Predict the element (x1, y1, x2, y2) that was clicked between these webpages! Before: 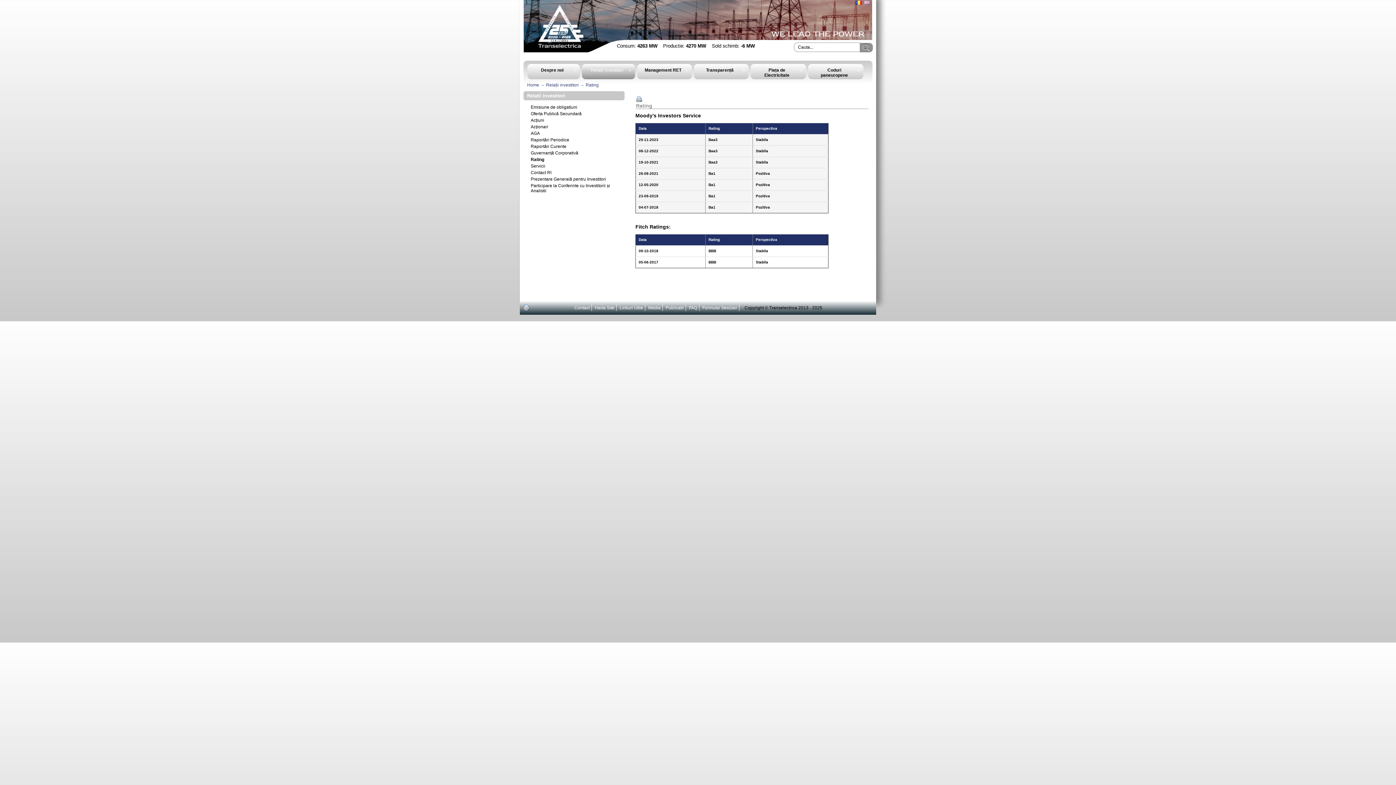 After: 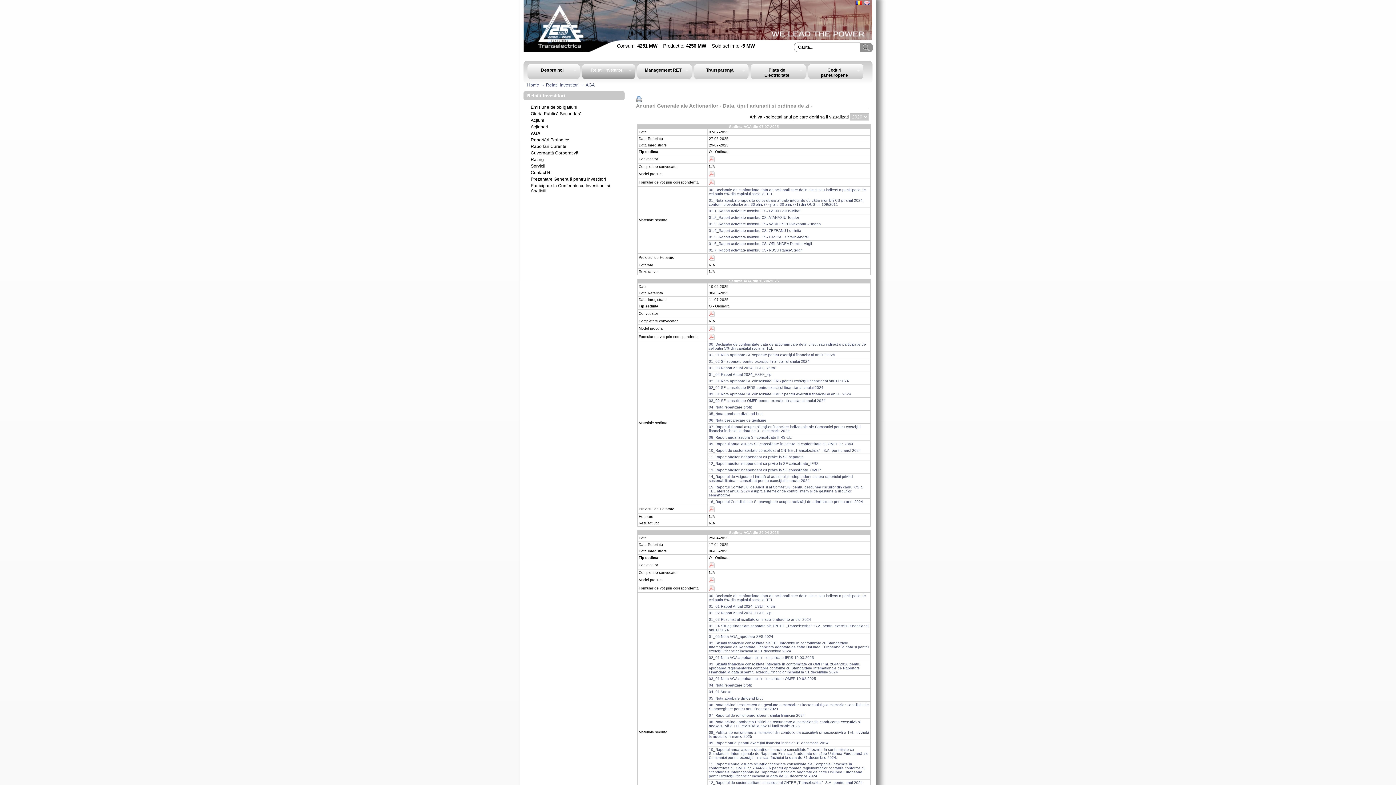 Action: bbox: (530, 130, 621, 137) label: AGA